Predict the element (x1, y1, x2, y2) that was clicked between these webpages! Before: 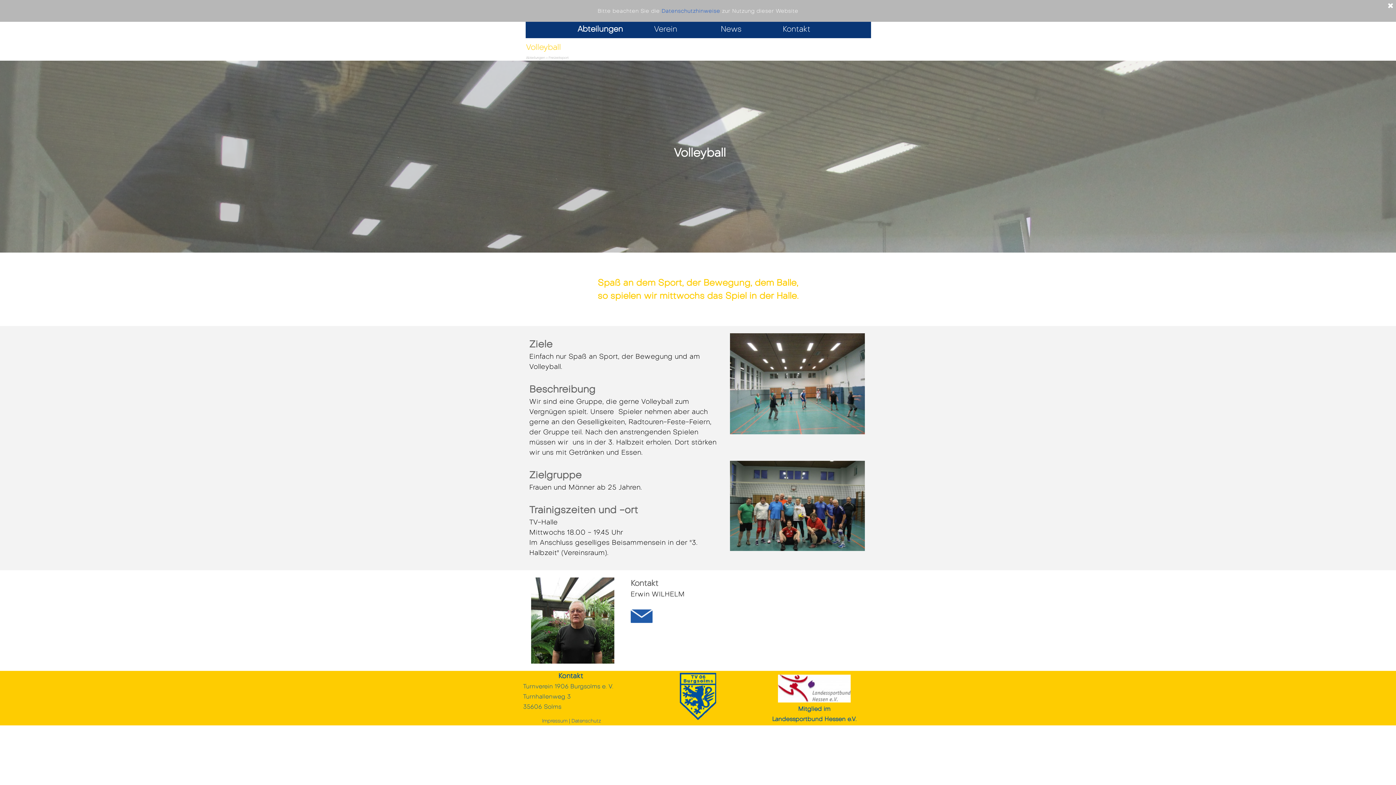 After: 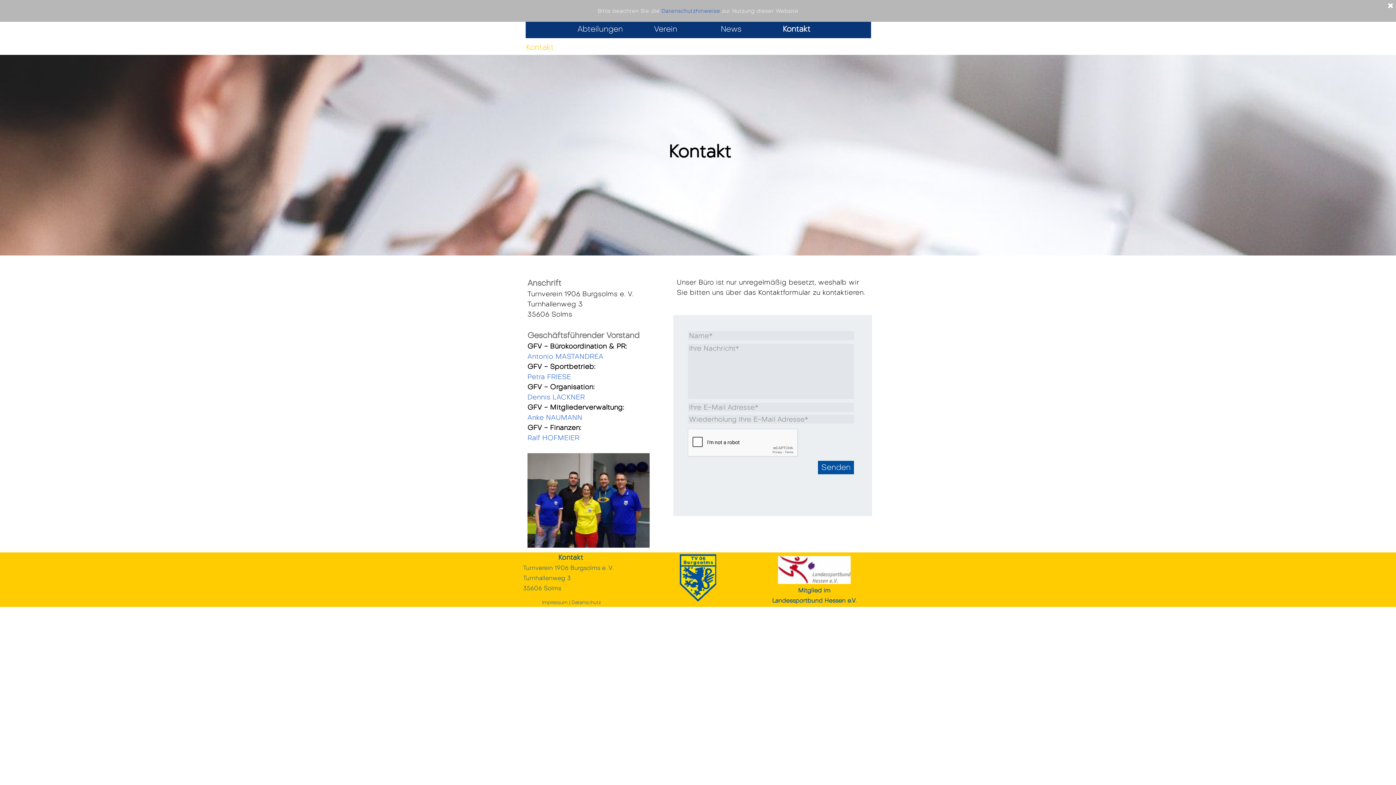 Action: bbox: (765, 20, 827, 38) label: Kontakt